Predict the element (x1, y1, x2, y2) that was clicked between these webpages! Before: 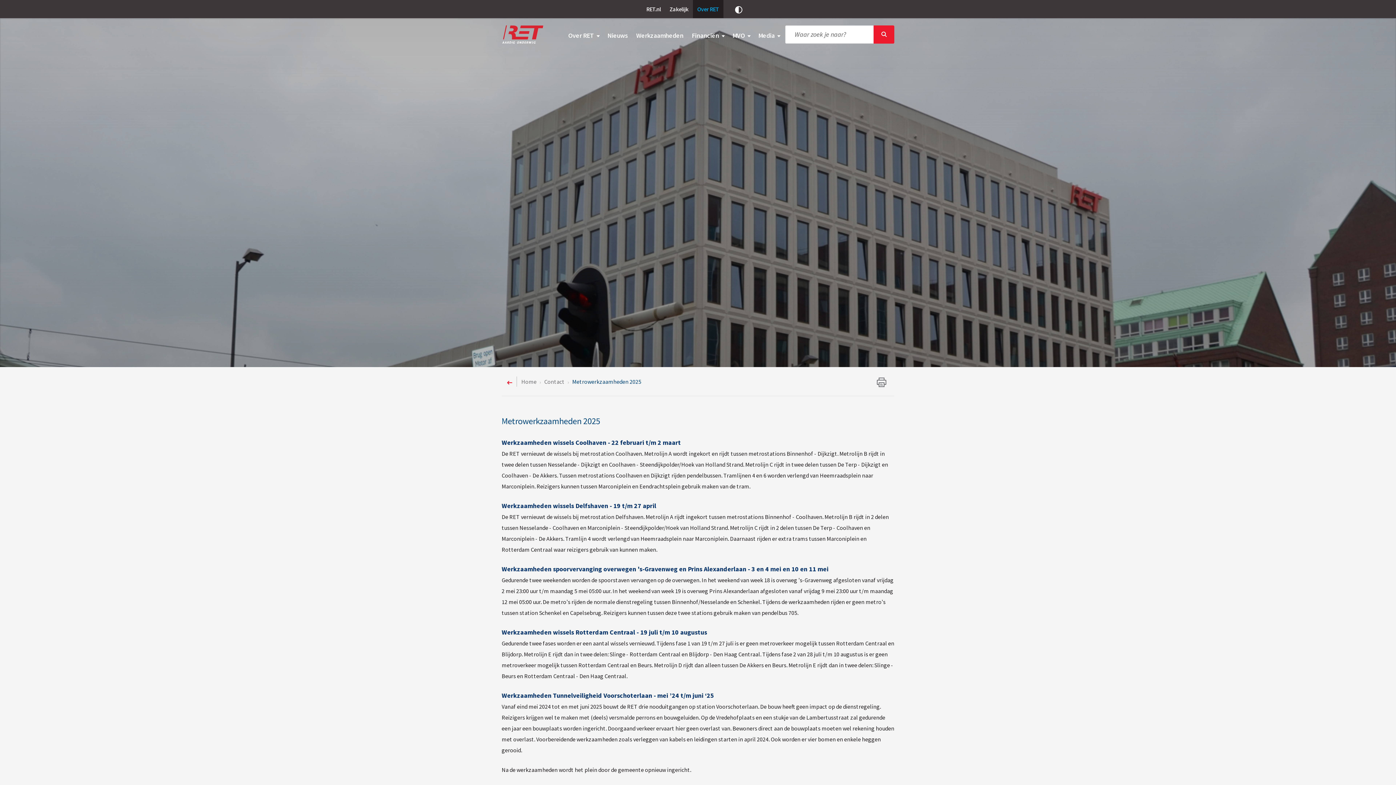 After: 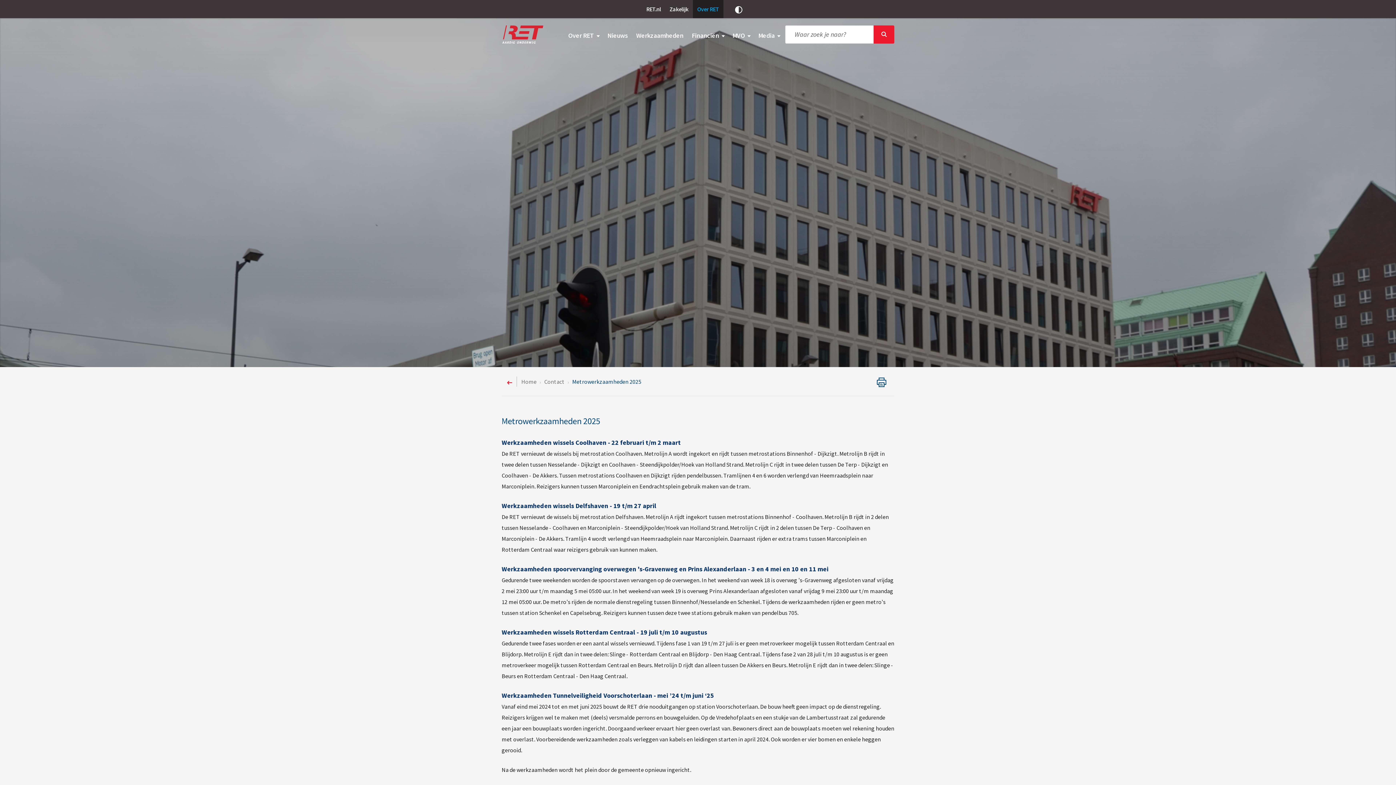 Action: bbox: (877, 372, 890, 391)